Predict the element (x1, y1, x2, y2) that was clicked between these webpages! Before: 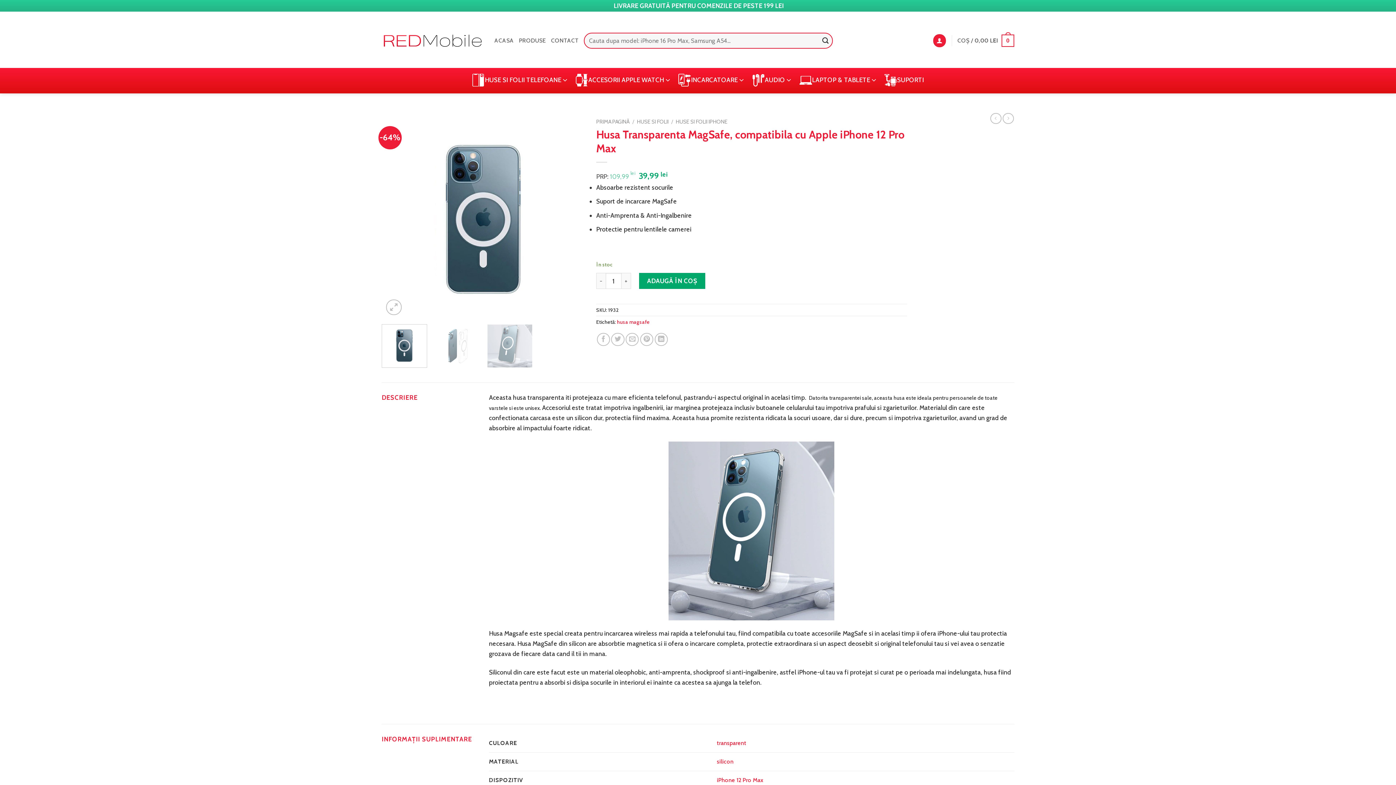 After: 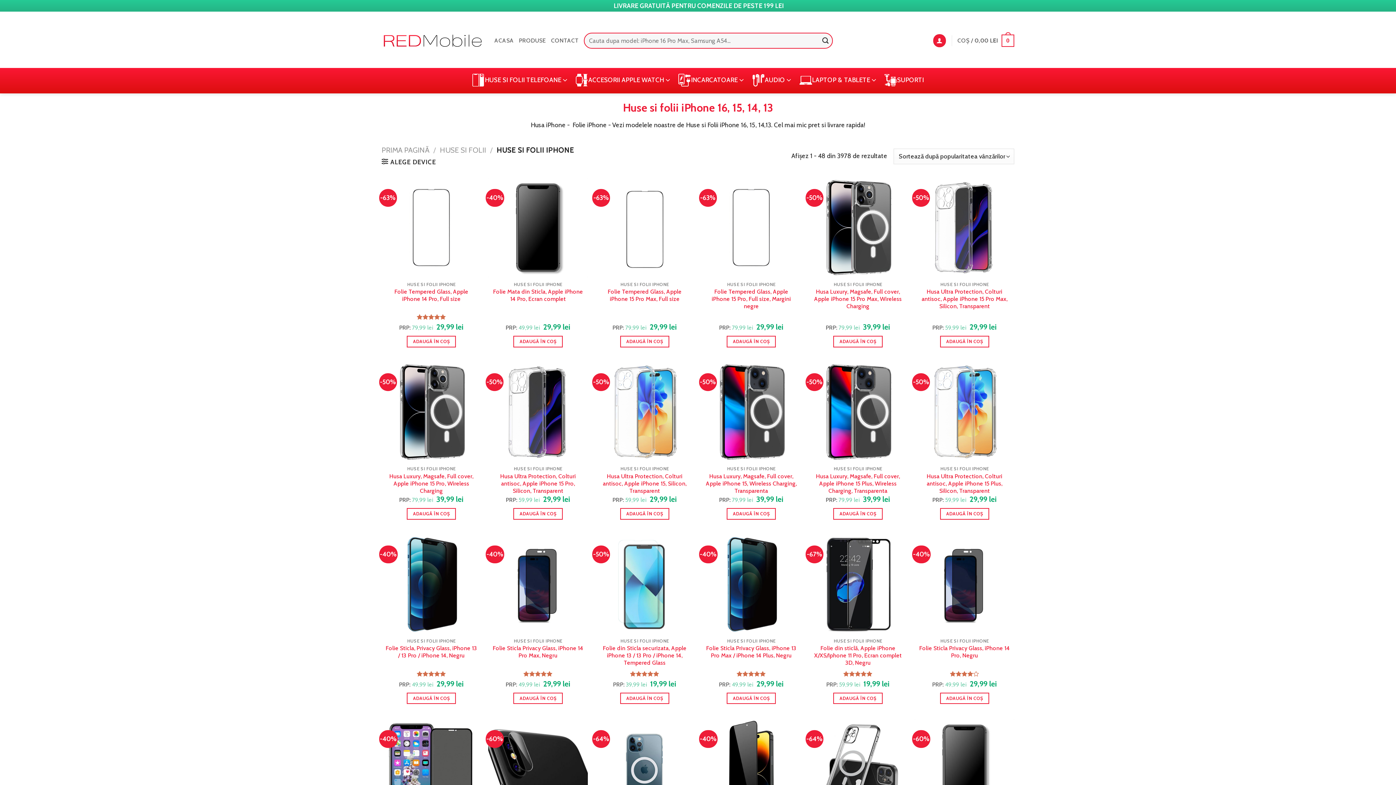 Action: label: HUSE SI FOLII IPHONE bbox: (675, 118, 727, 125)